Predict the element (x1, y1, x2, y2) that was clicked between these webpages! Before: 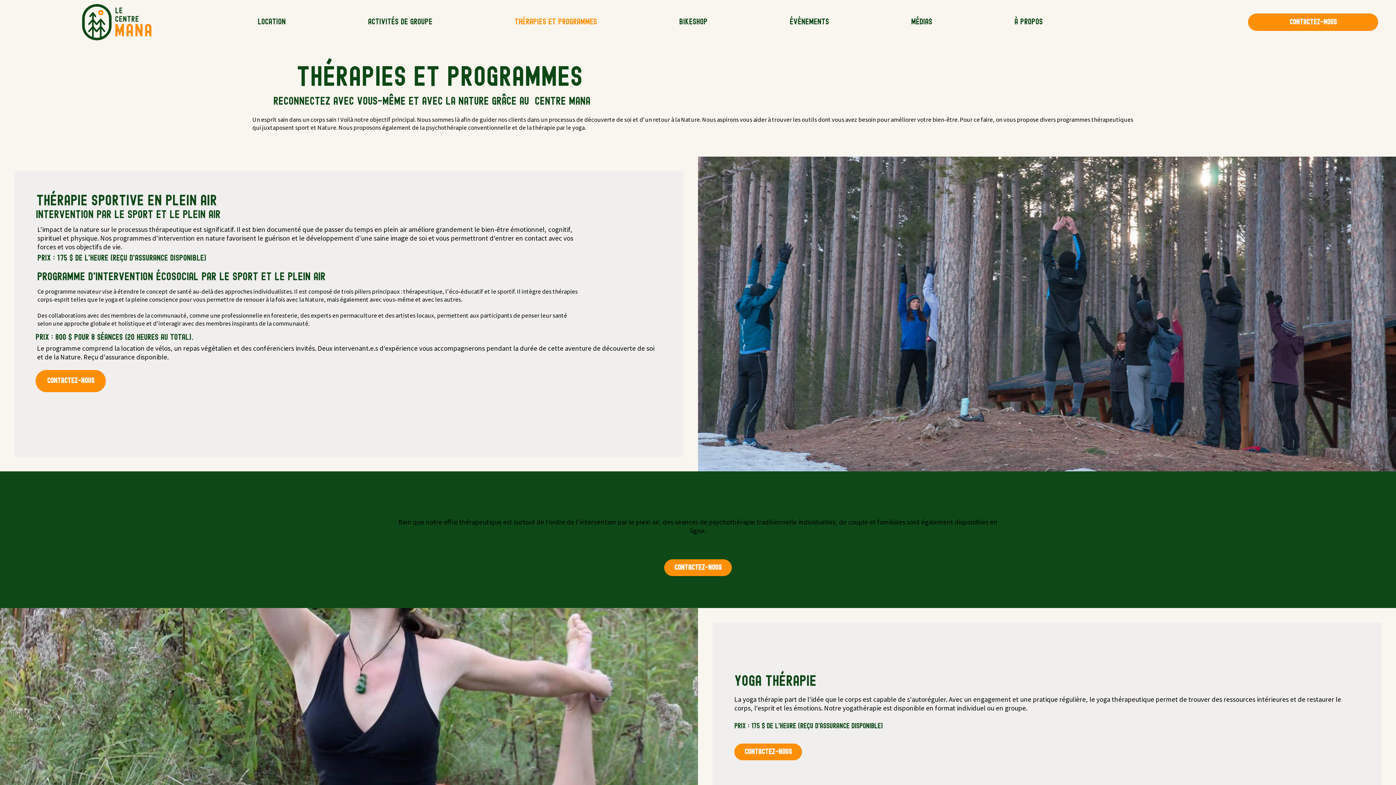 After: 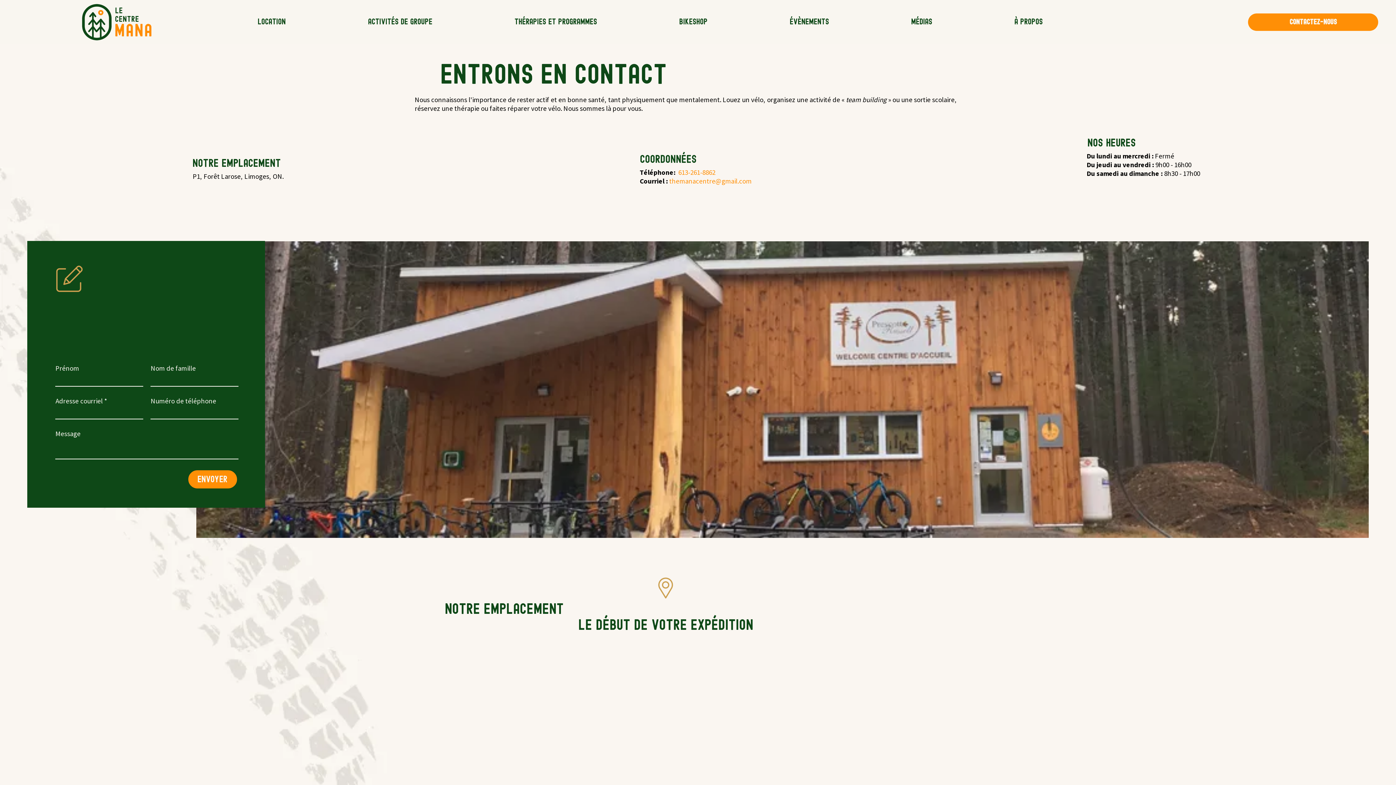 Action: bbox: (1248, 13, 1378, 30) label: CONTACTEZ-Nous